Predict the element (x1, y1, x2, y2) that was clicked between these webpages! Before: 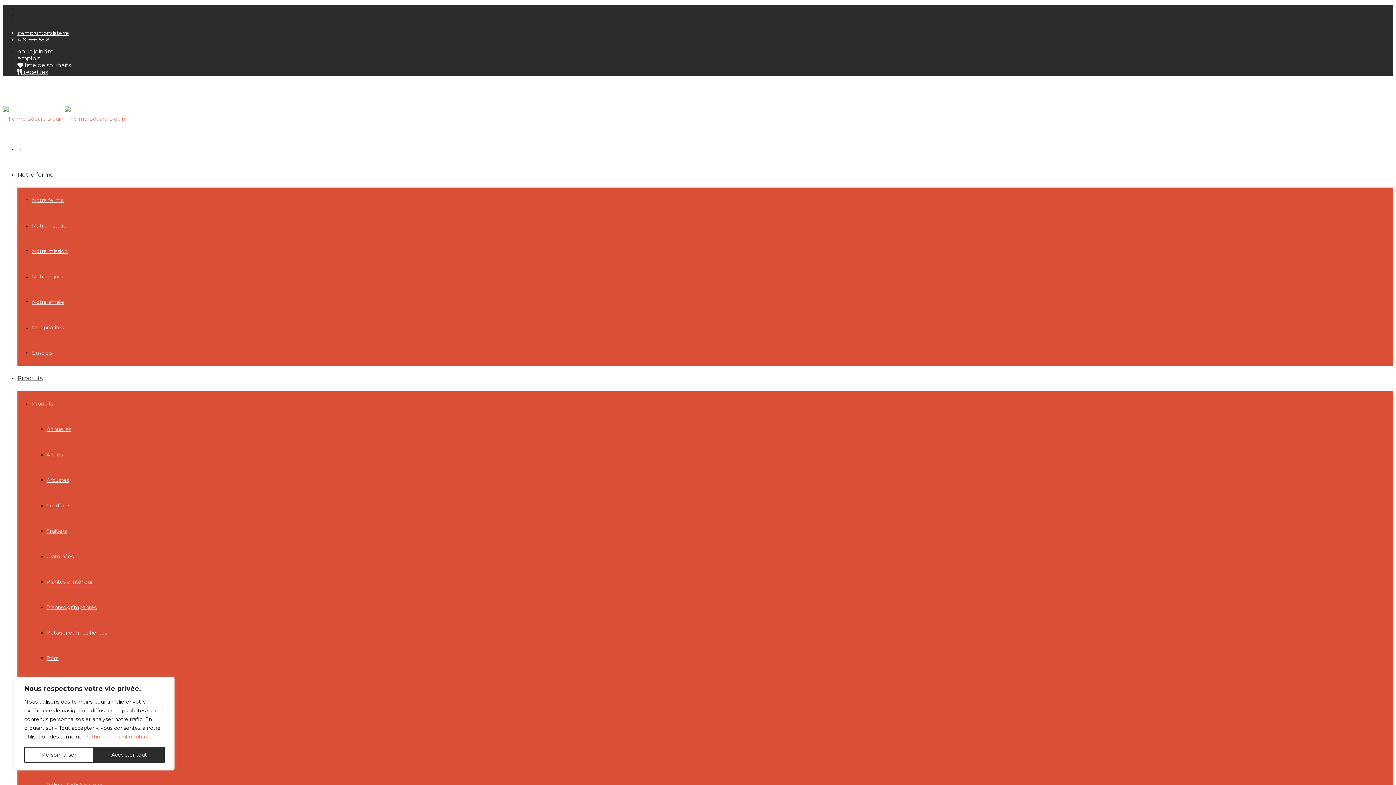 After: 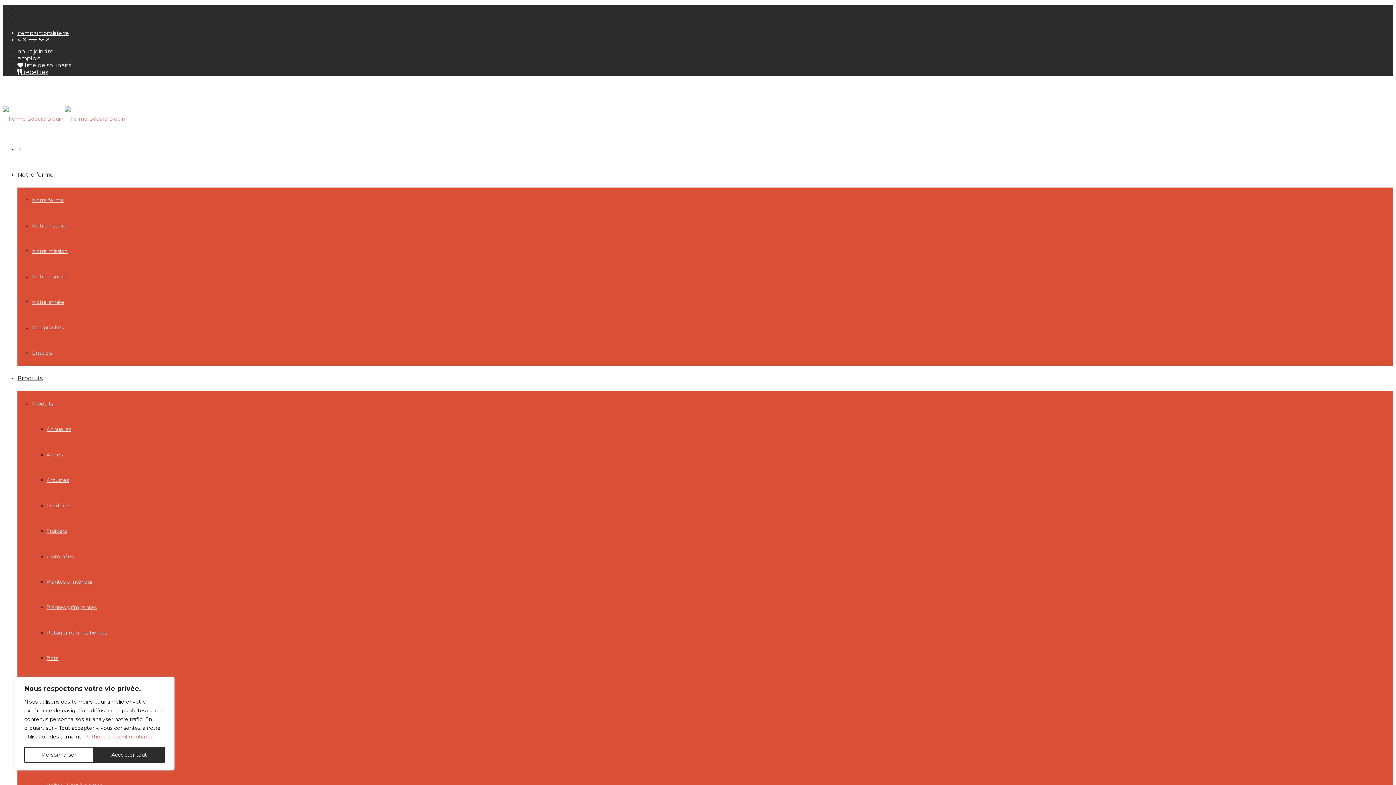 Action: bbox: (46, 604, 96, 610) label: Plantes grimpantes